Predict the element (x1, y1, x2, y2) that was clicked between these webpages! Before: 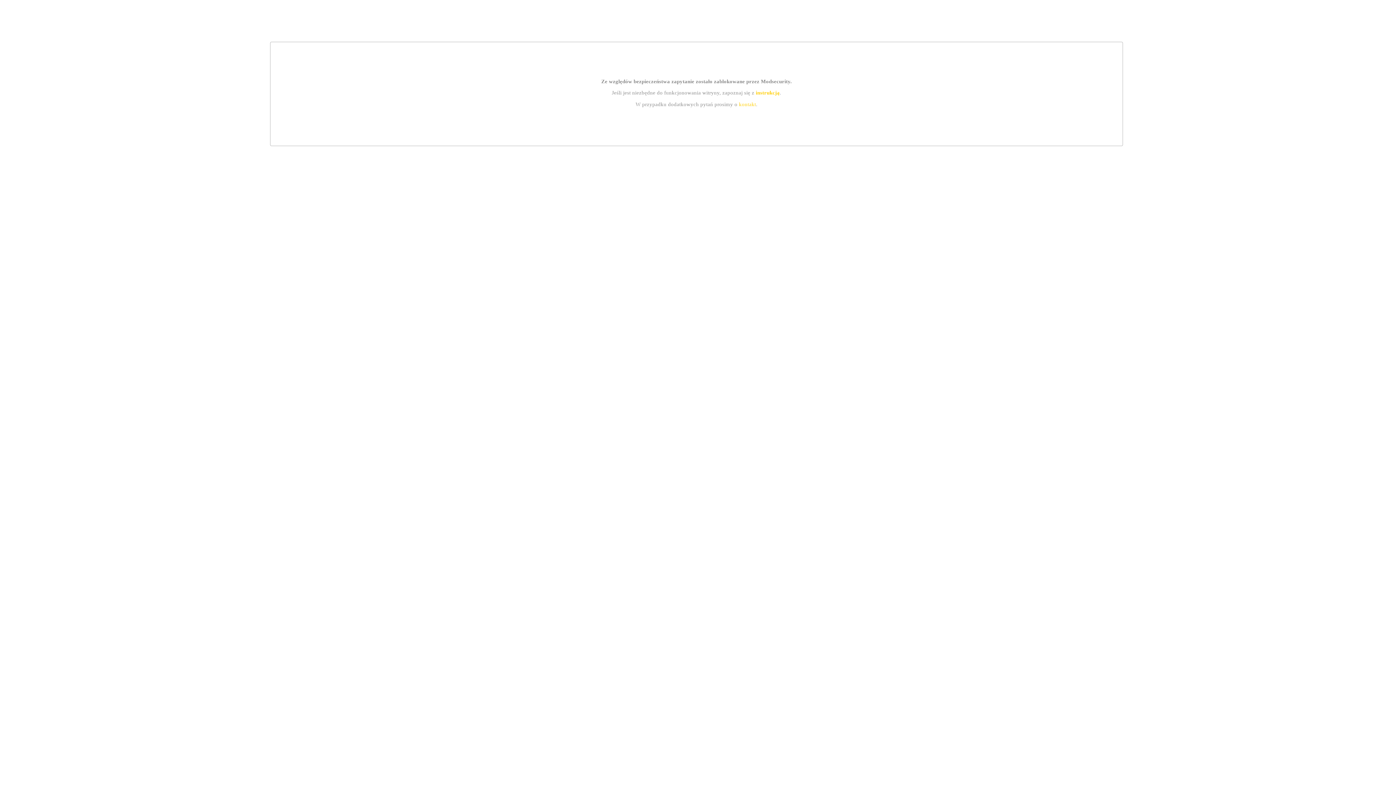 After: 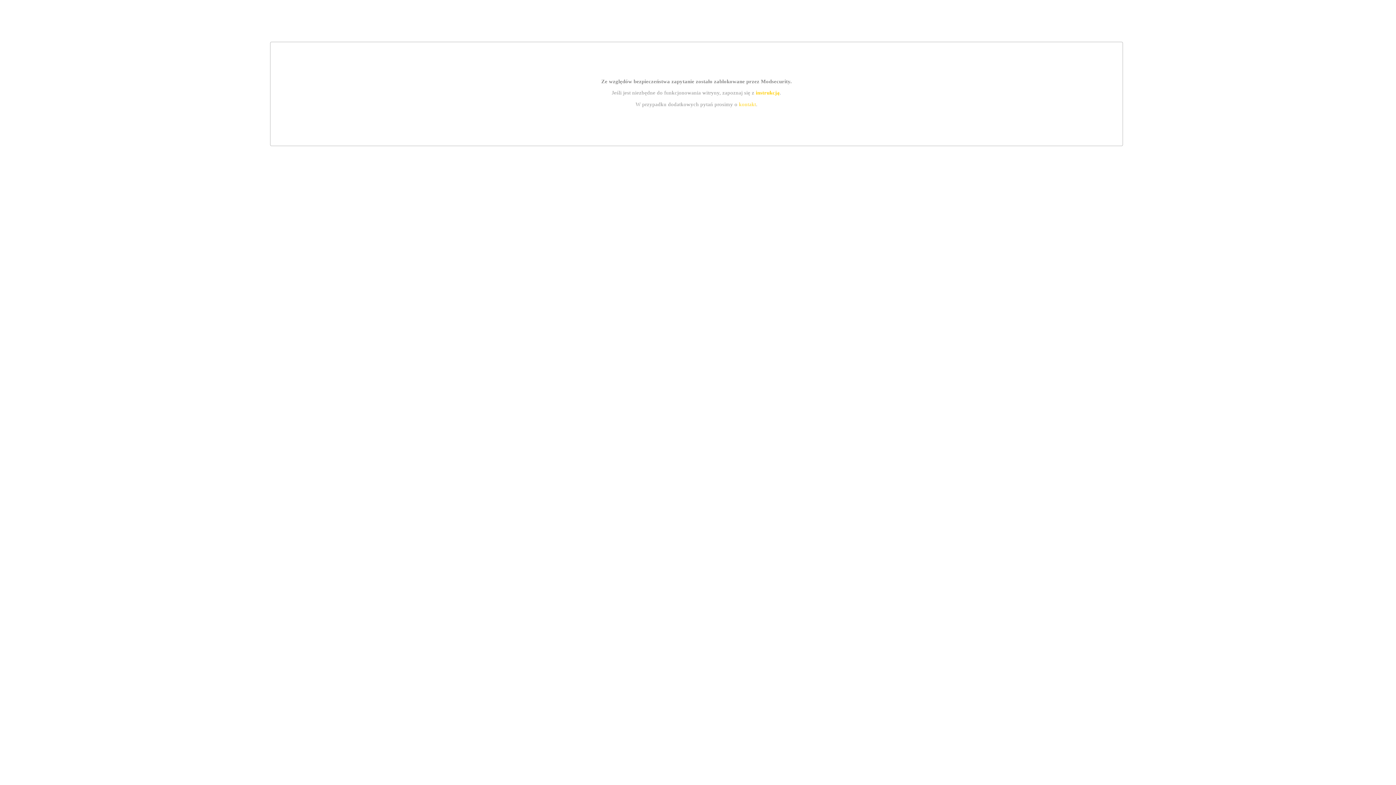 Action: bbox: (755, 89, 779, 95) label: instrukcją